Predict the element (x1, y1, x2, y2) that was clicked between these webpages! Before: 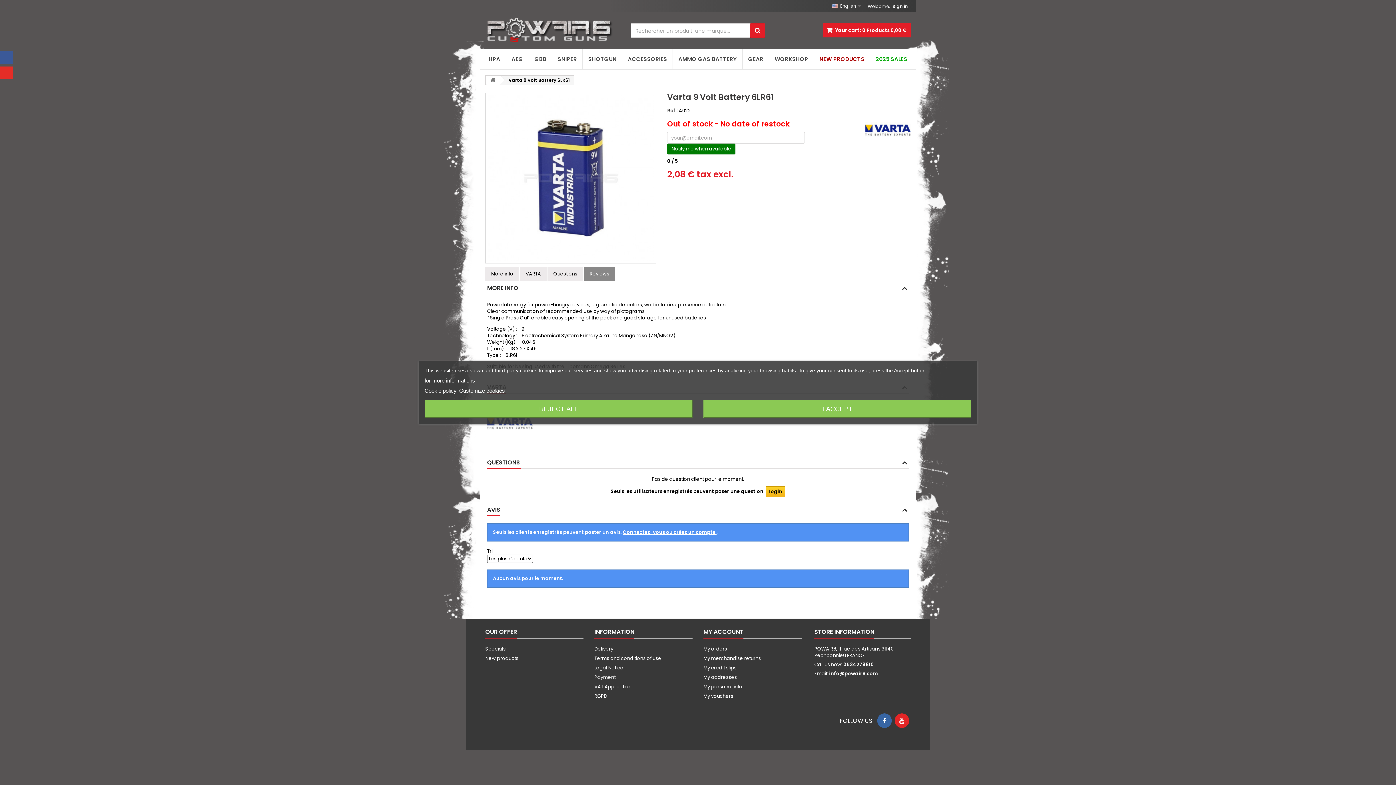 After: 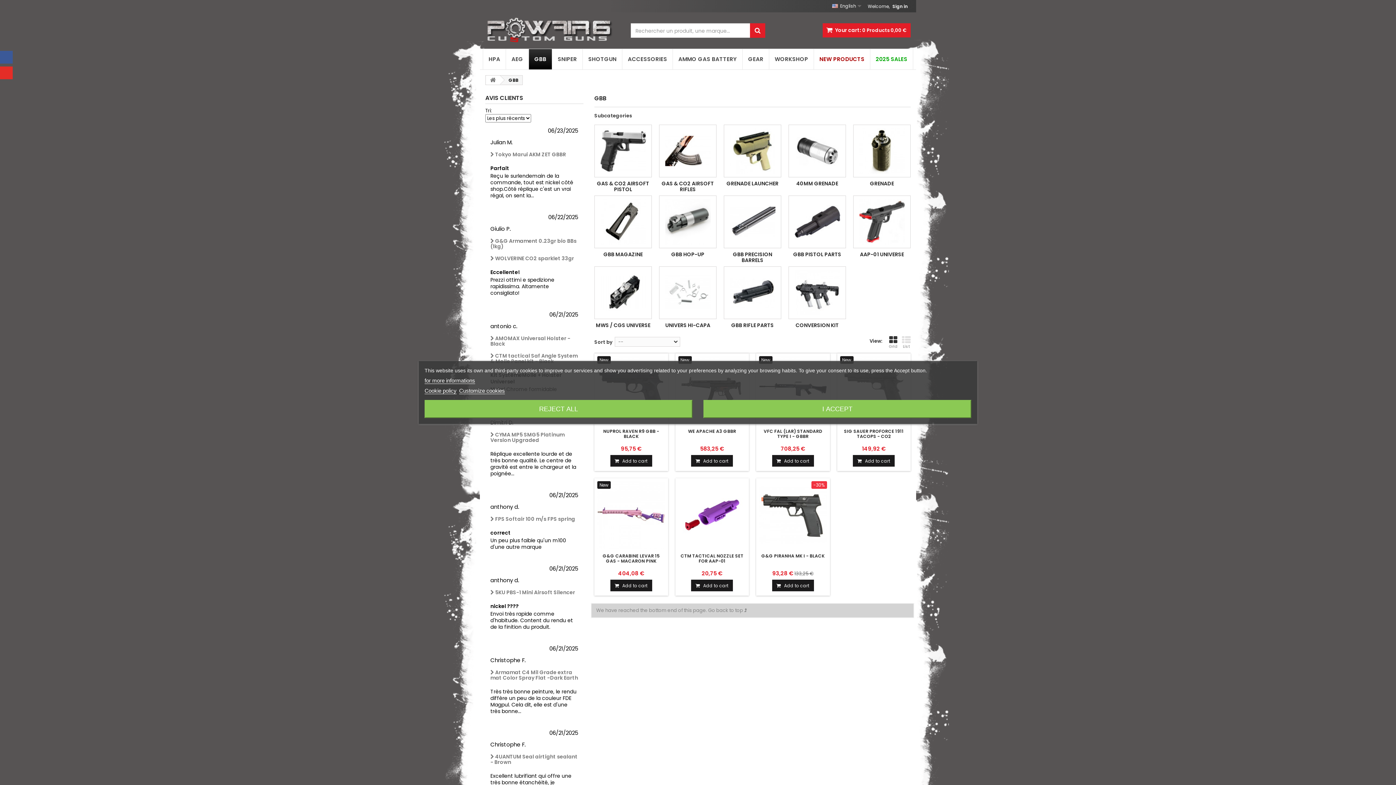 Action: label: GBB bbox: (529, 49, 552, 69)